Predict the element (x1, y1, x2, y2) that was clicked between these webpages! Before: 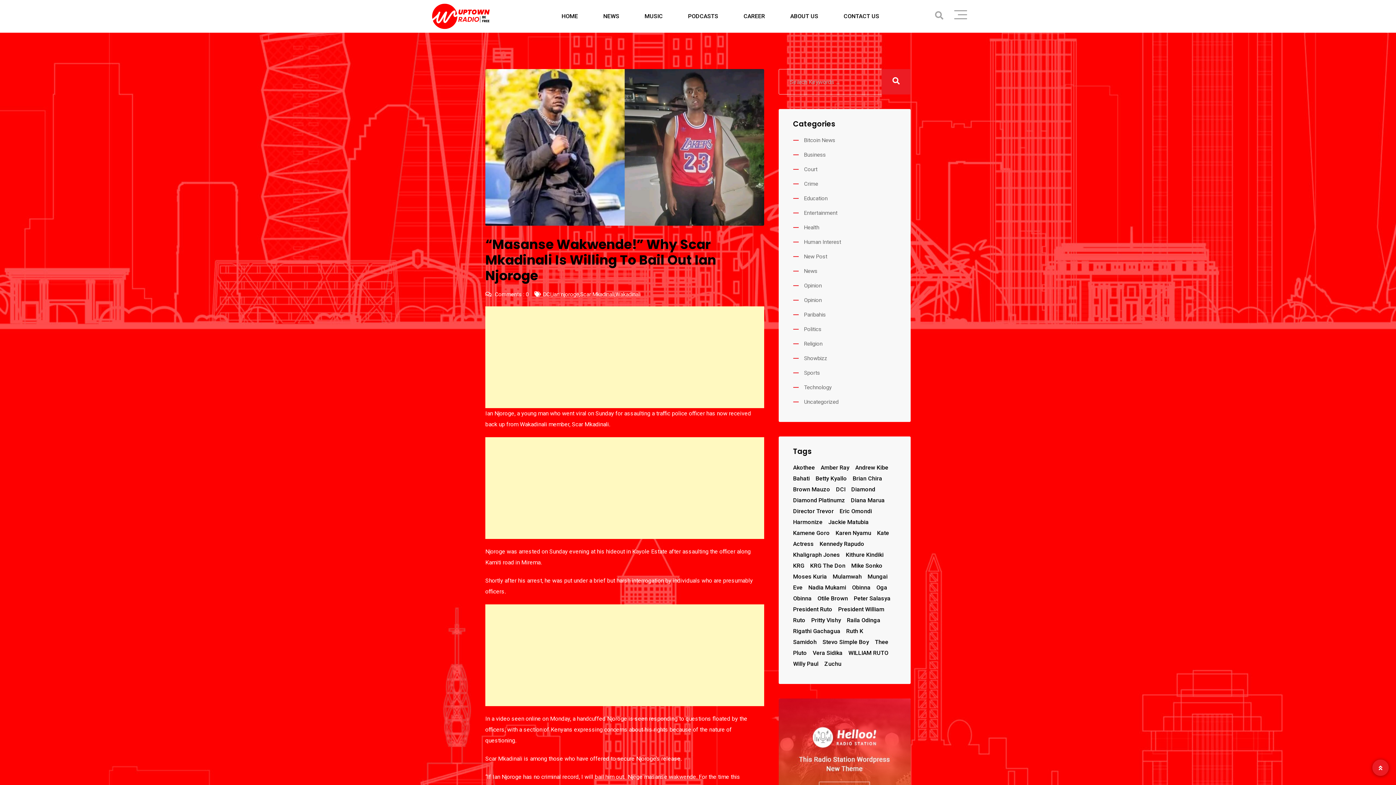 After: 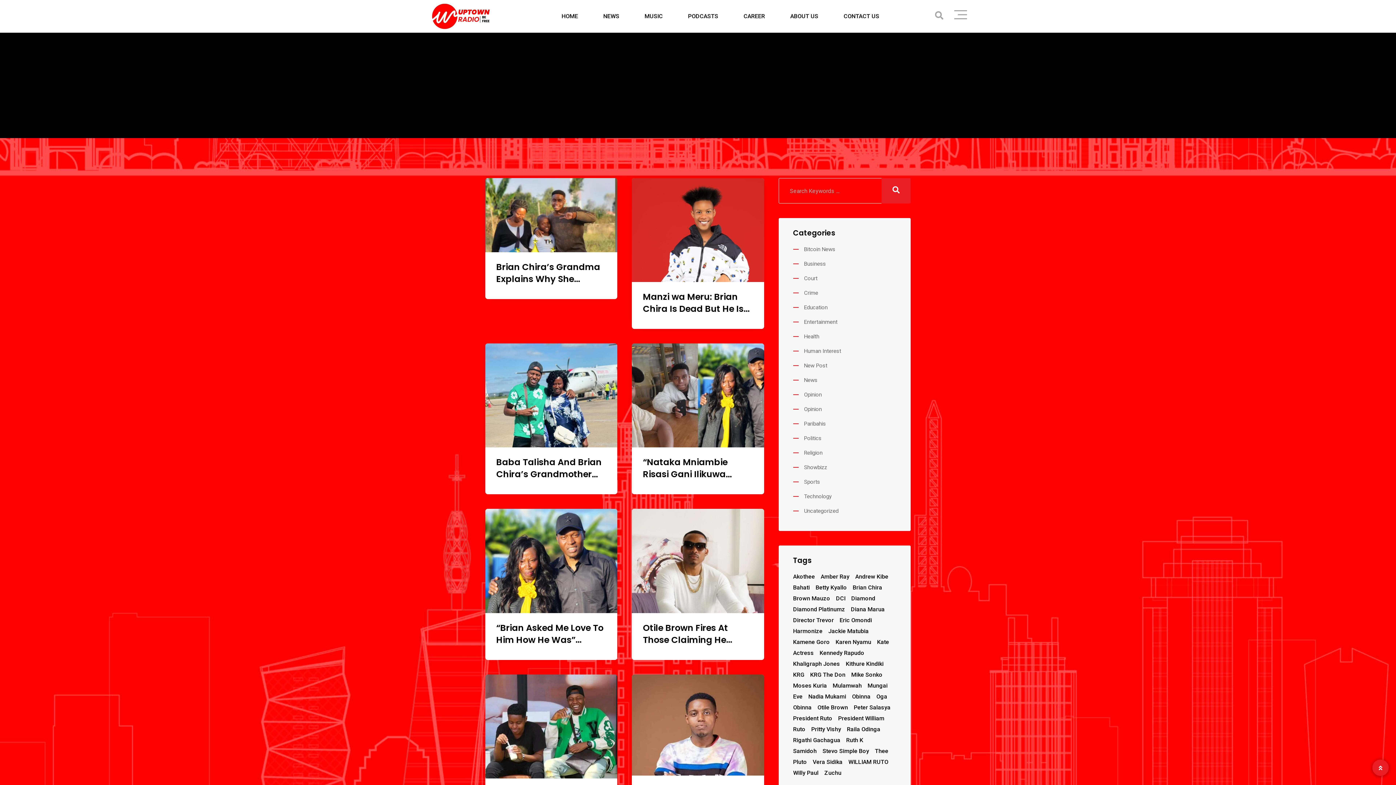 Action: label: Brian Chira (34 items) bbox: (852, 475, 882, 482)